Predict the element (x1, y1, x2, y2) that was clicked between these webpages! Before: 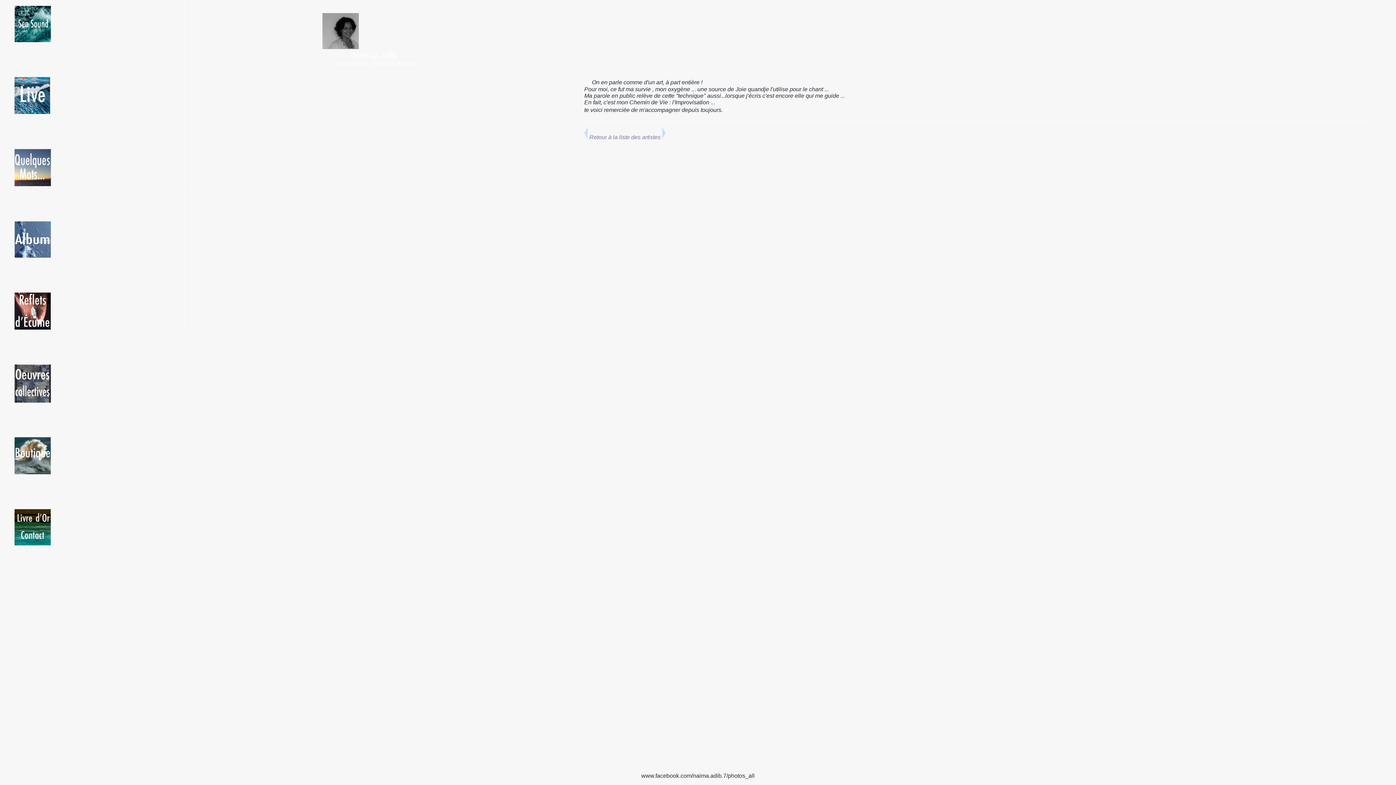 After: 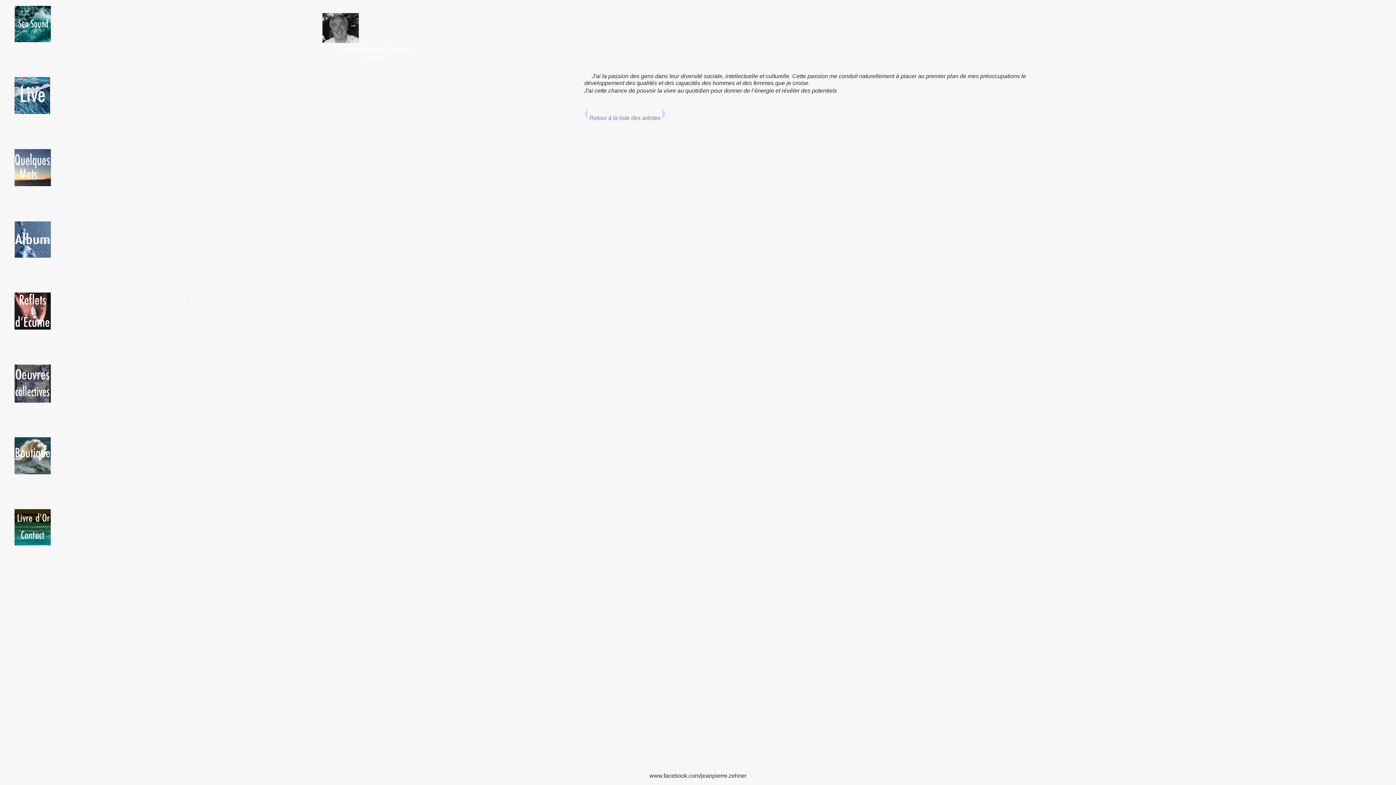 Action: bbox: (584, 134, 588, 140)